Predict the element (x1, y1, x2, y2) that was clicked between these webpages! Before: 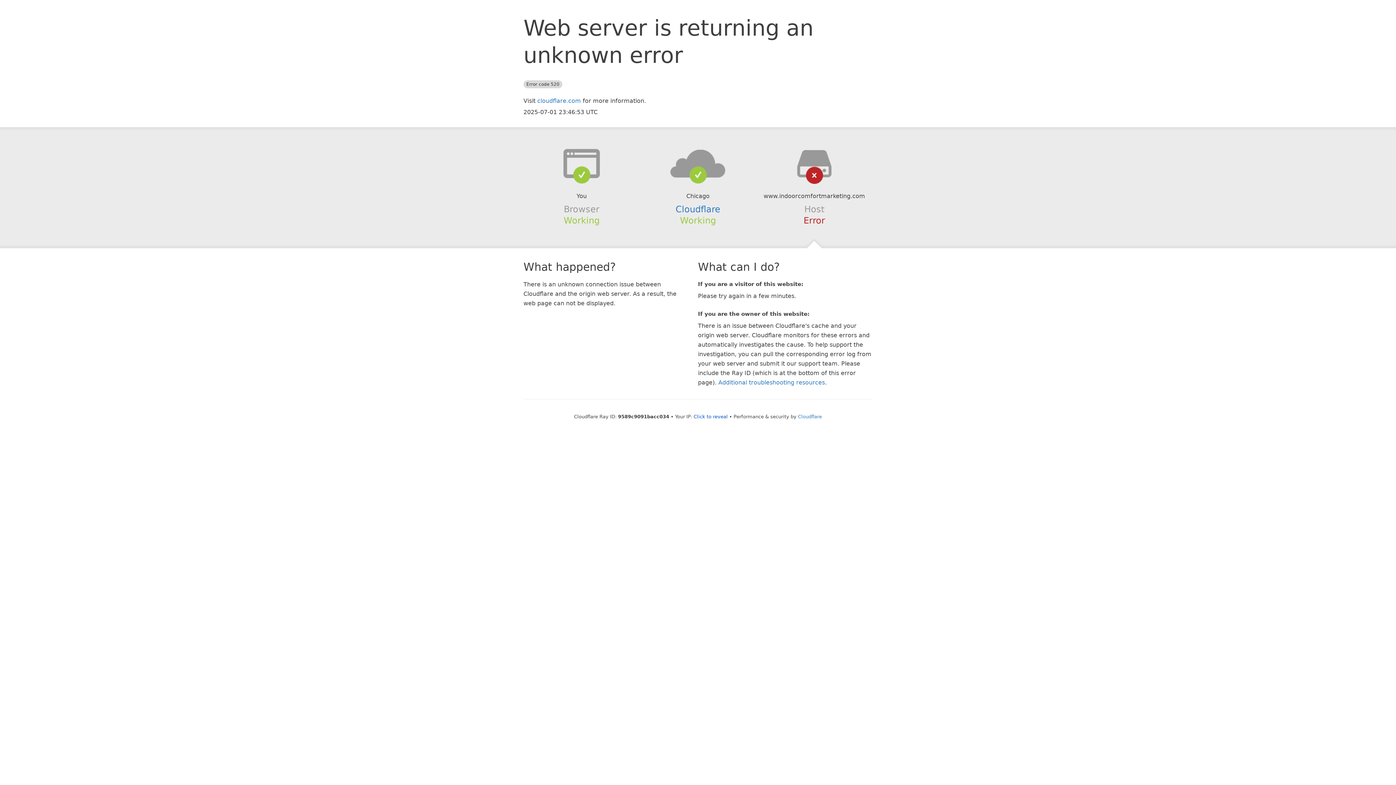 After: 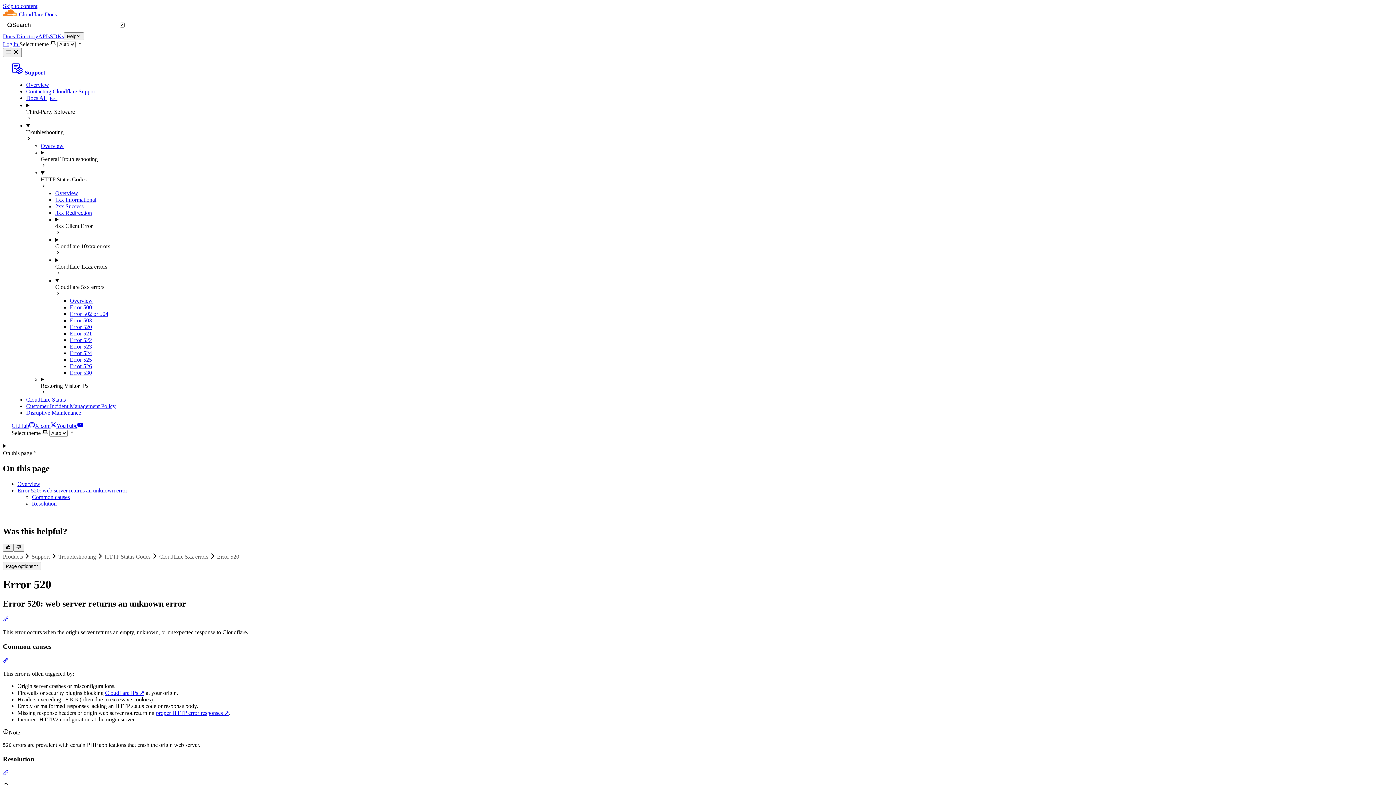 Action: bbox: (718, 379, 825, 386) label: Additional troubleshooting resources